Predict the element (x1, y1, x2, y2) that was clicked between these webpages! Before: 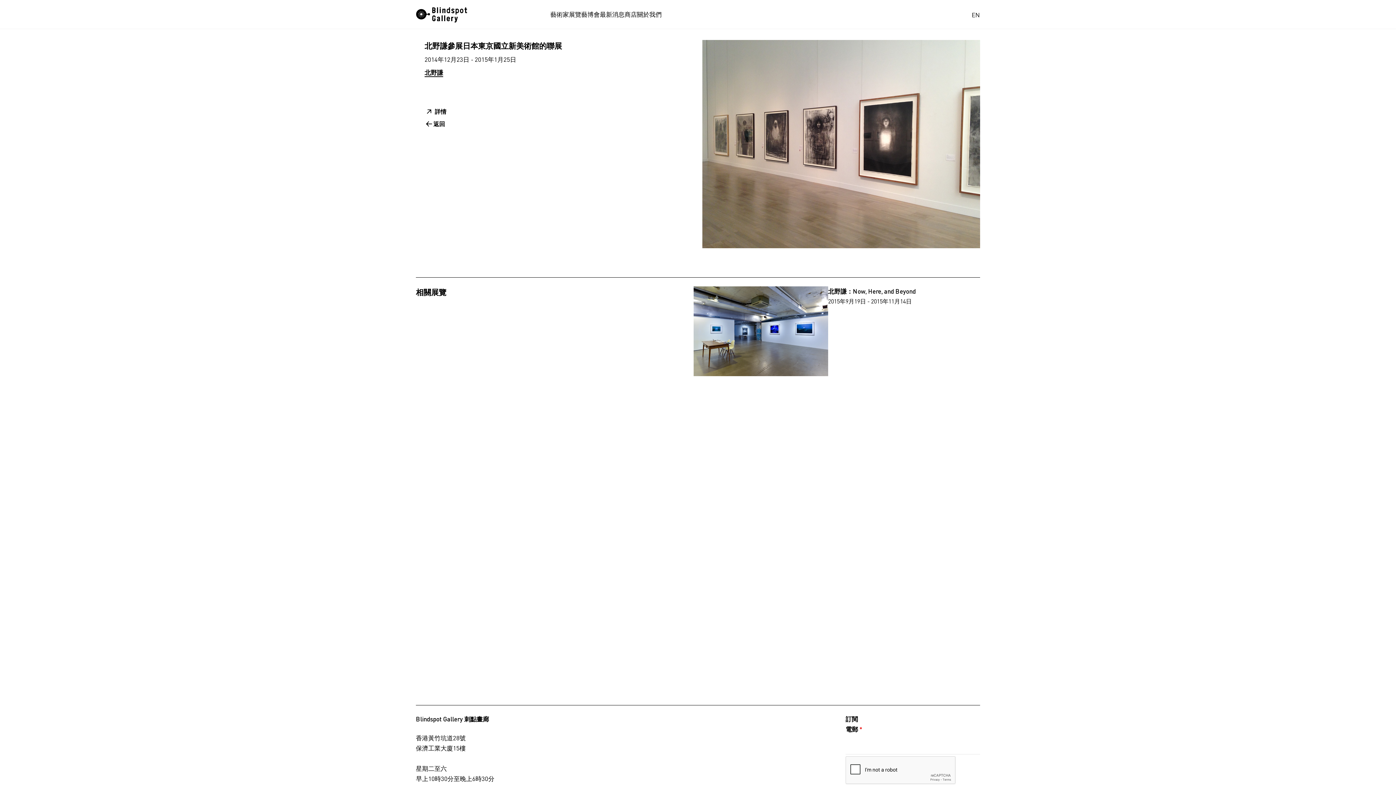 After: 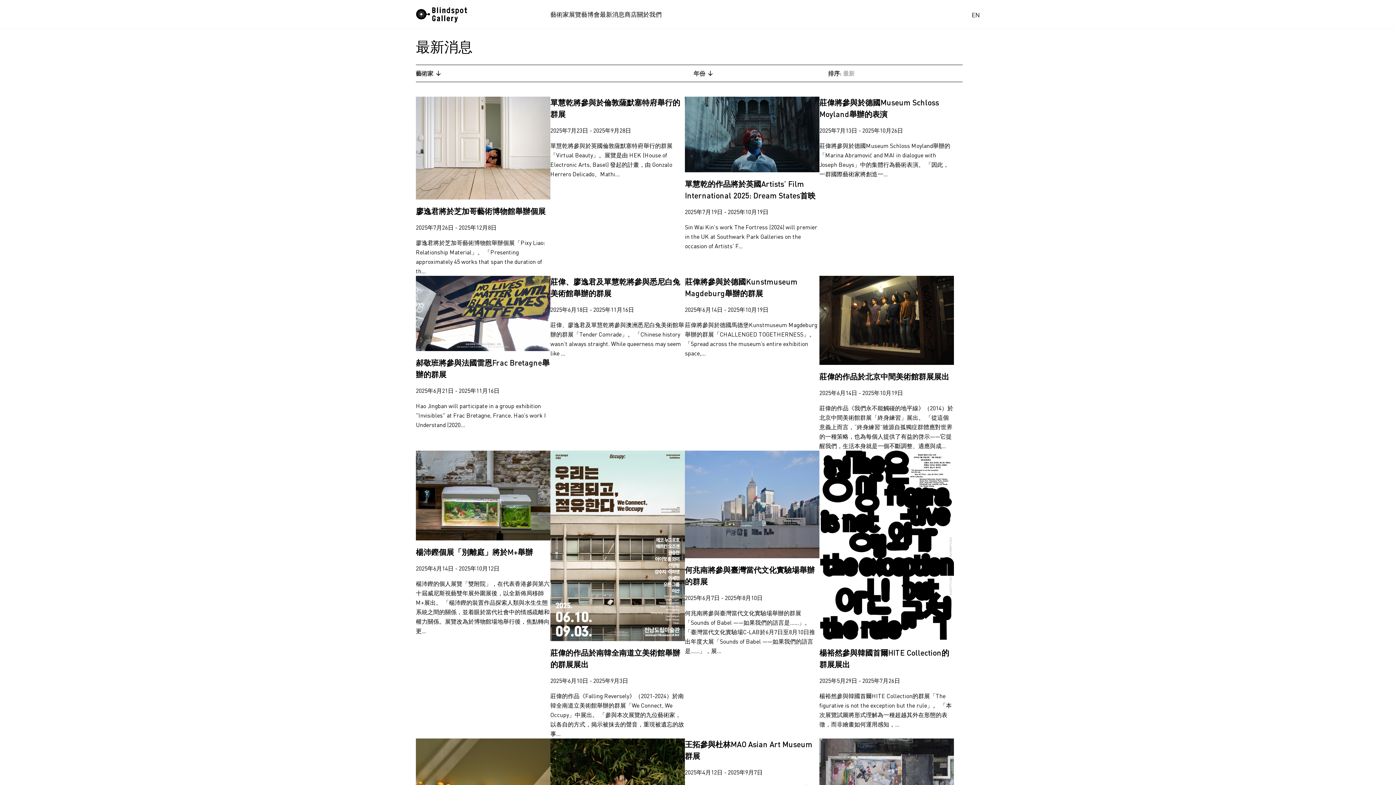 Action: bbox: (424, 119, 445, 128) label: 返回